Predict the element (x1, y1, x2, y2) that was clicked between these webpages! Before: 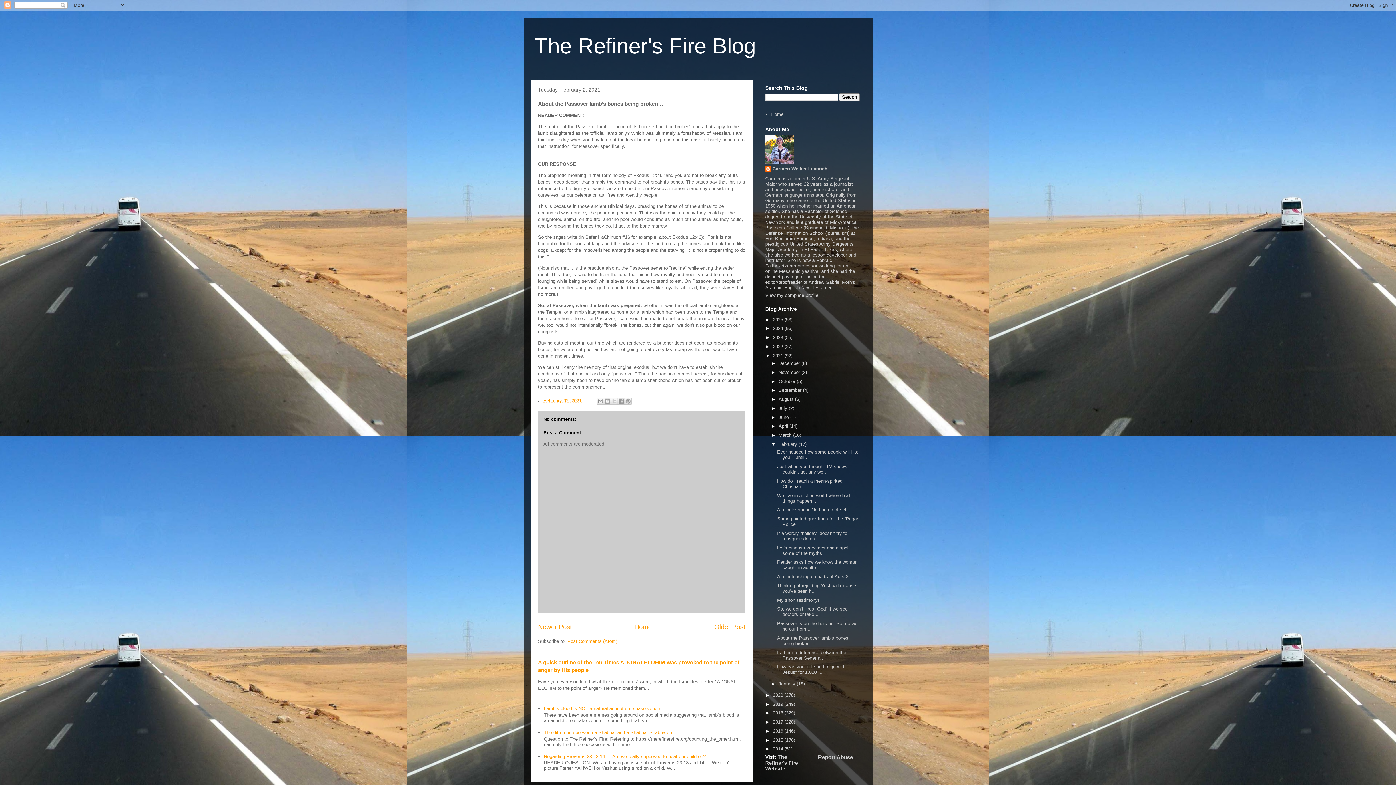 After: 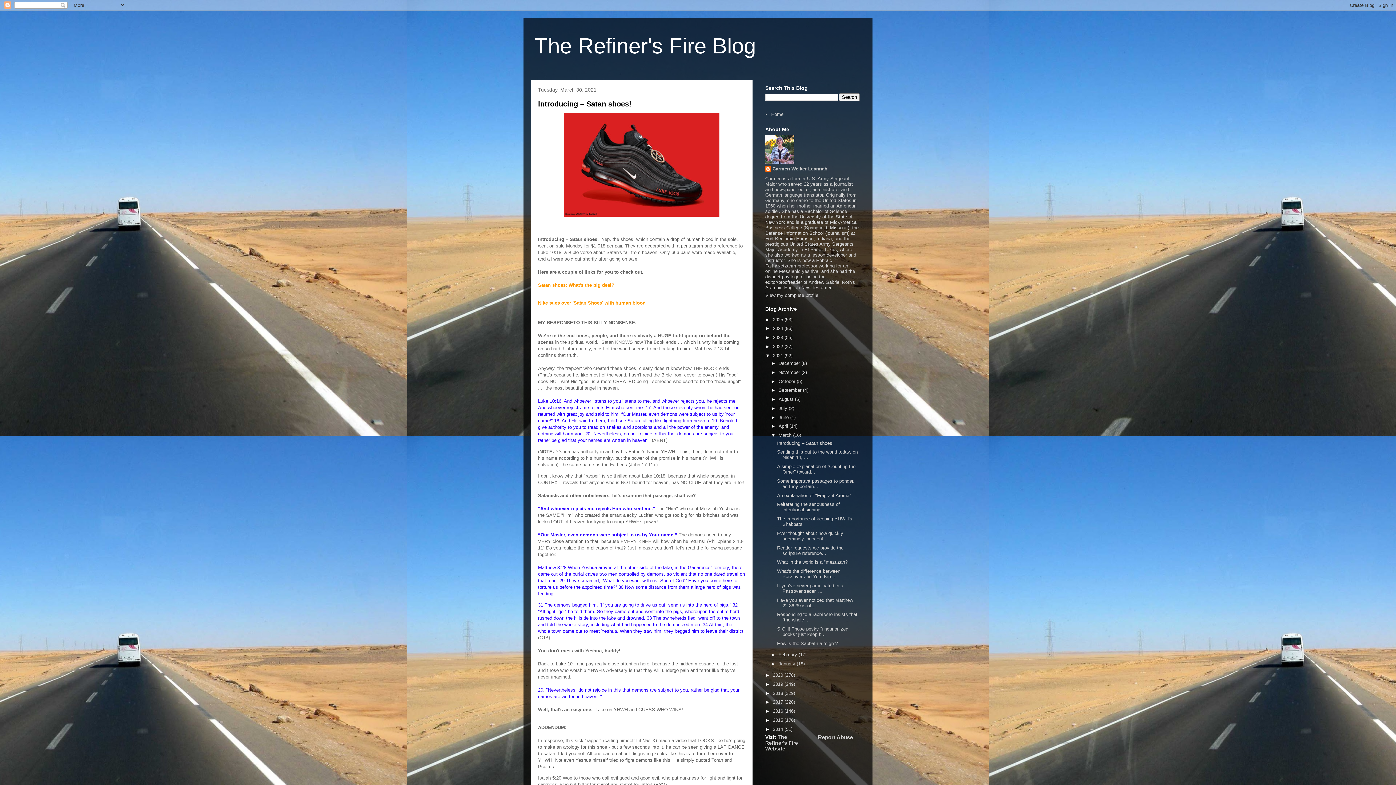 Action: label: March  bbox: (778, 432, 793, 438)